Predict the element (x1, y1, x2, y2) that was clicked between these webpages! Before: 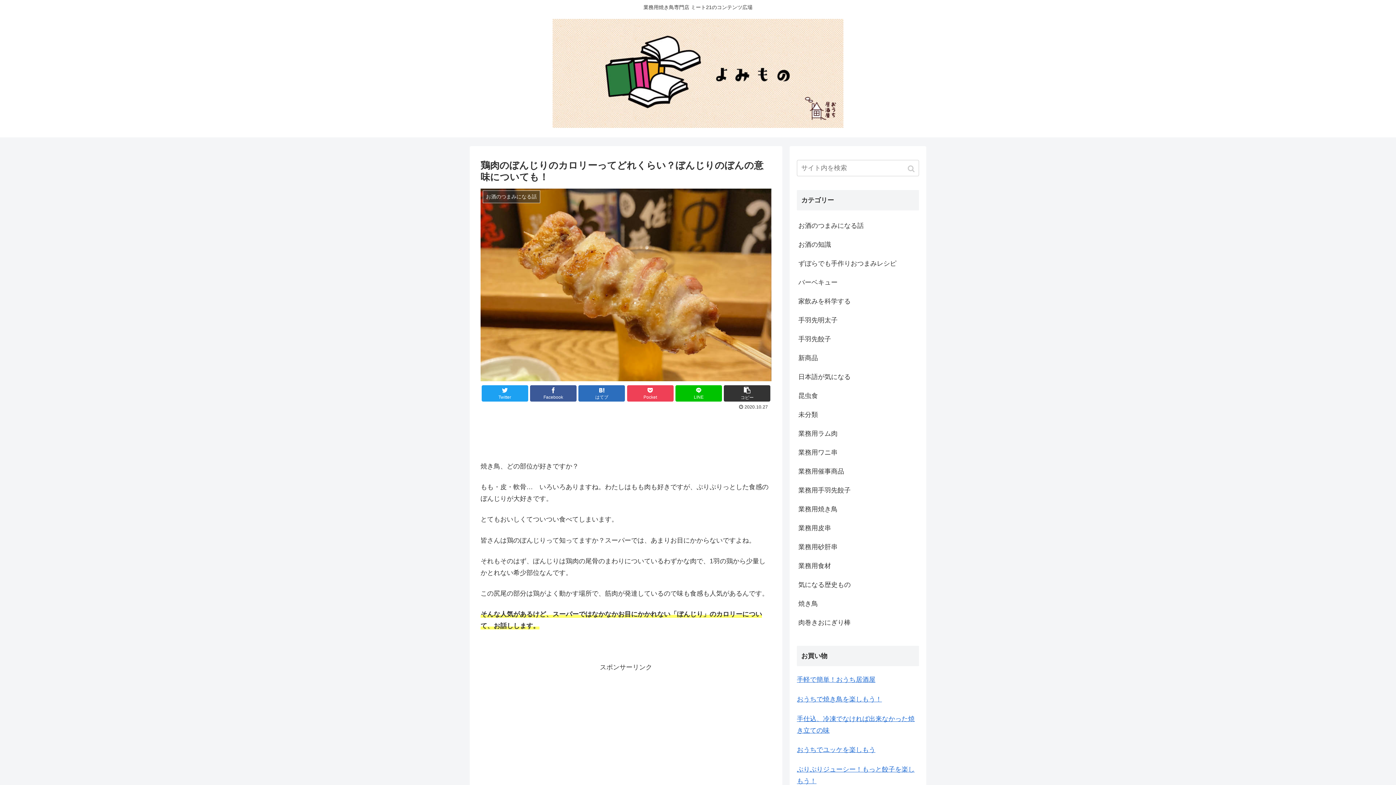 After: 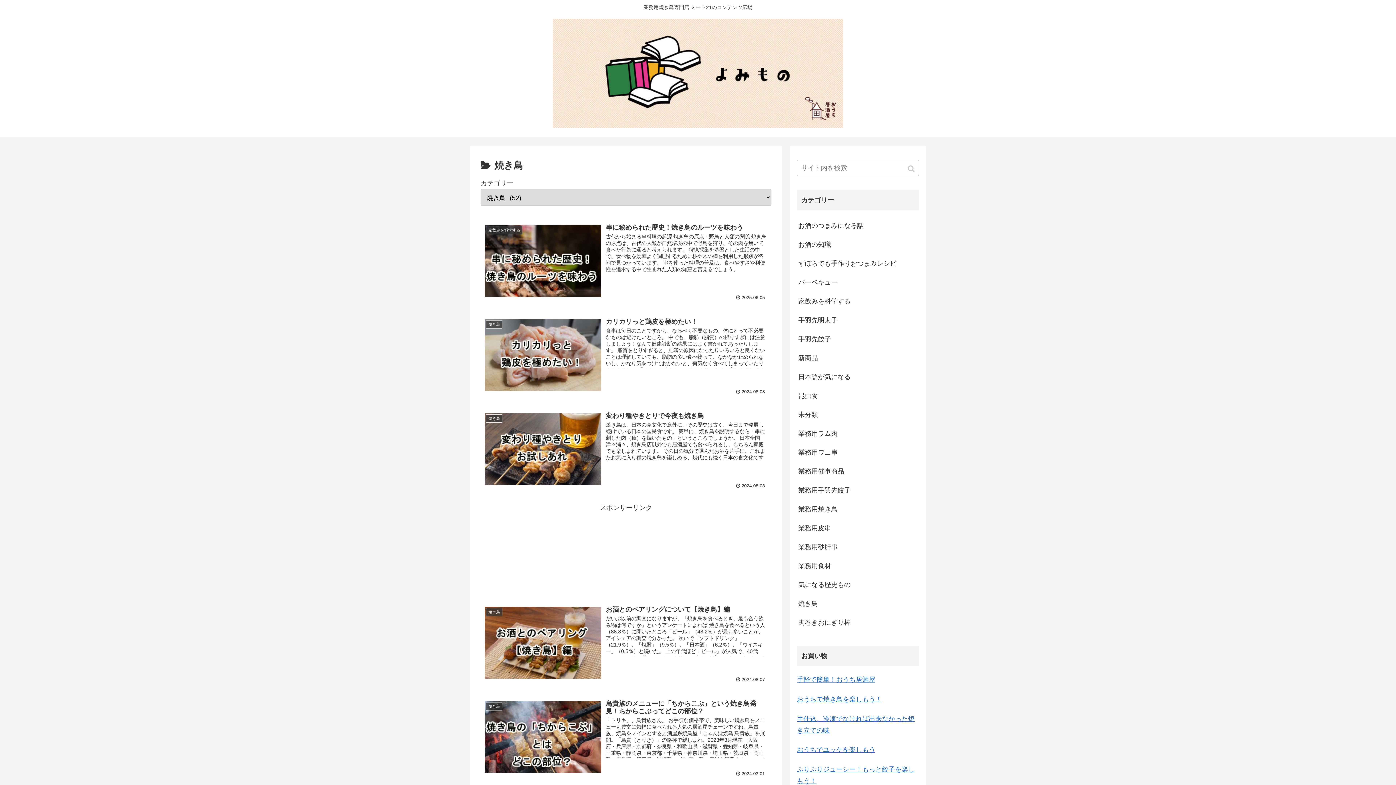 Action: label: 焼き鳥 bbox: (797, 594, 919, 613)